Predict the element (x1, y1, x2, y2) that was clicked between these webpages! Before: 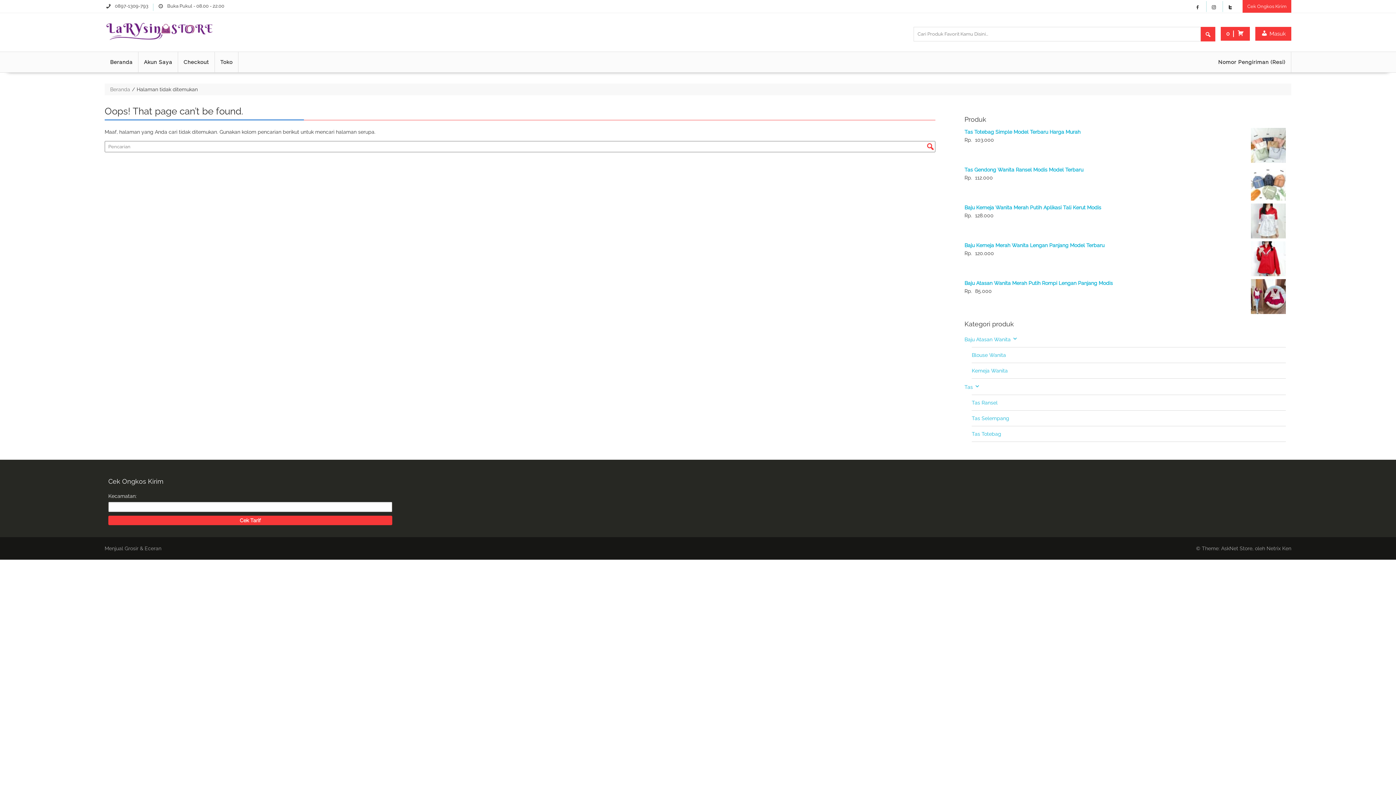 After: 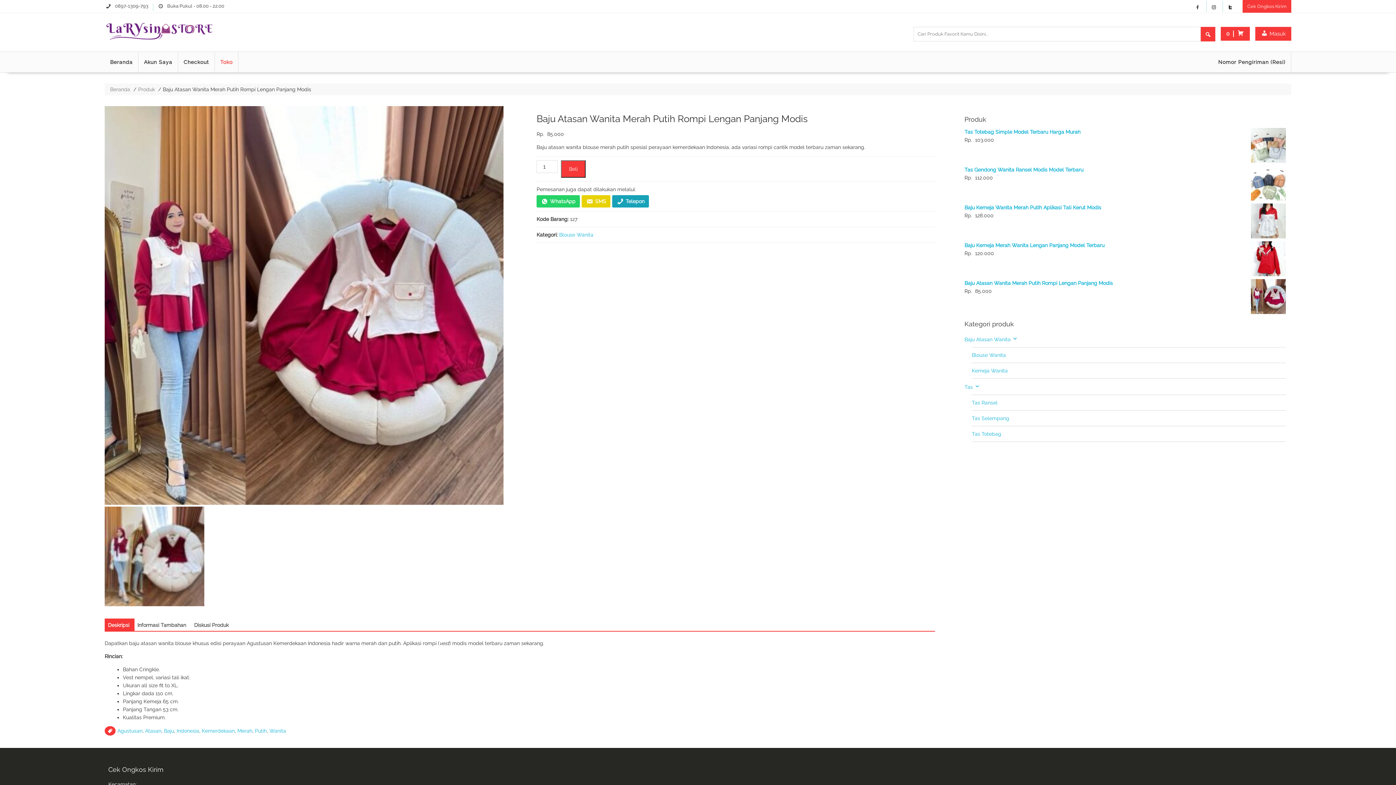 Action: bbox: (964, 279, 1286, 287) label: Baju Atasan Wanita Merah Putih Rompi Lengan Panjang Modis